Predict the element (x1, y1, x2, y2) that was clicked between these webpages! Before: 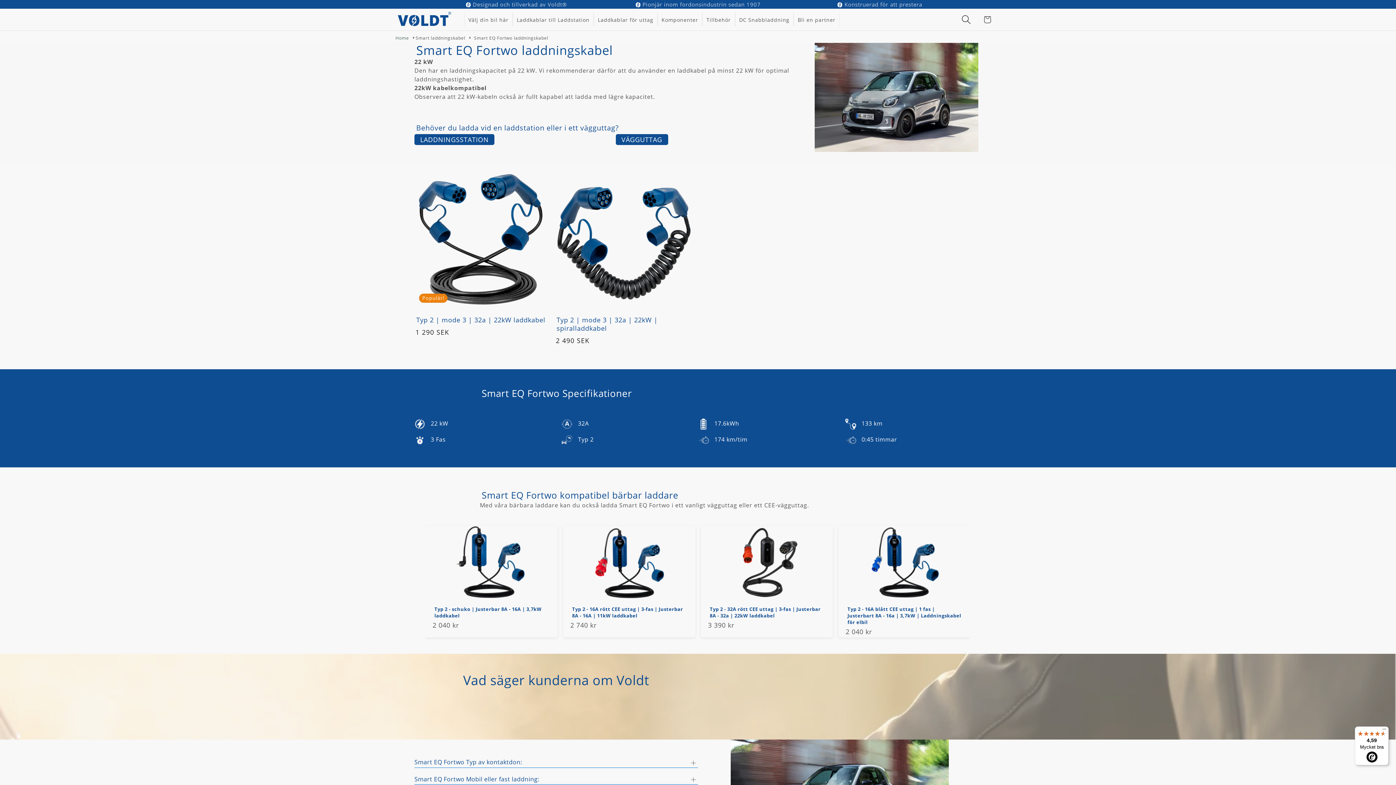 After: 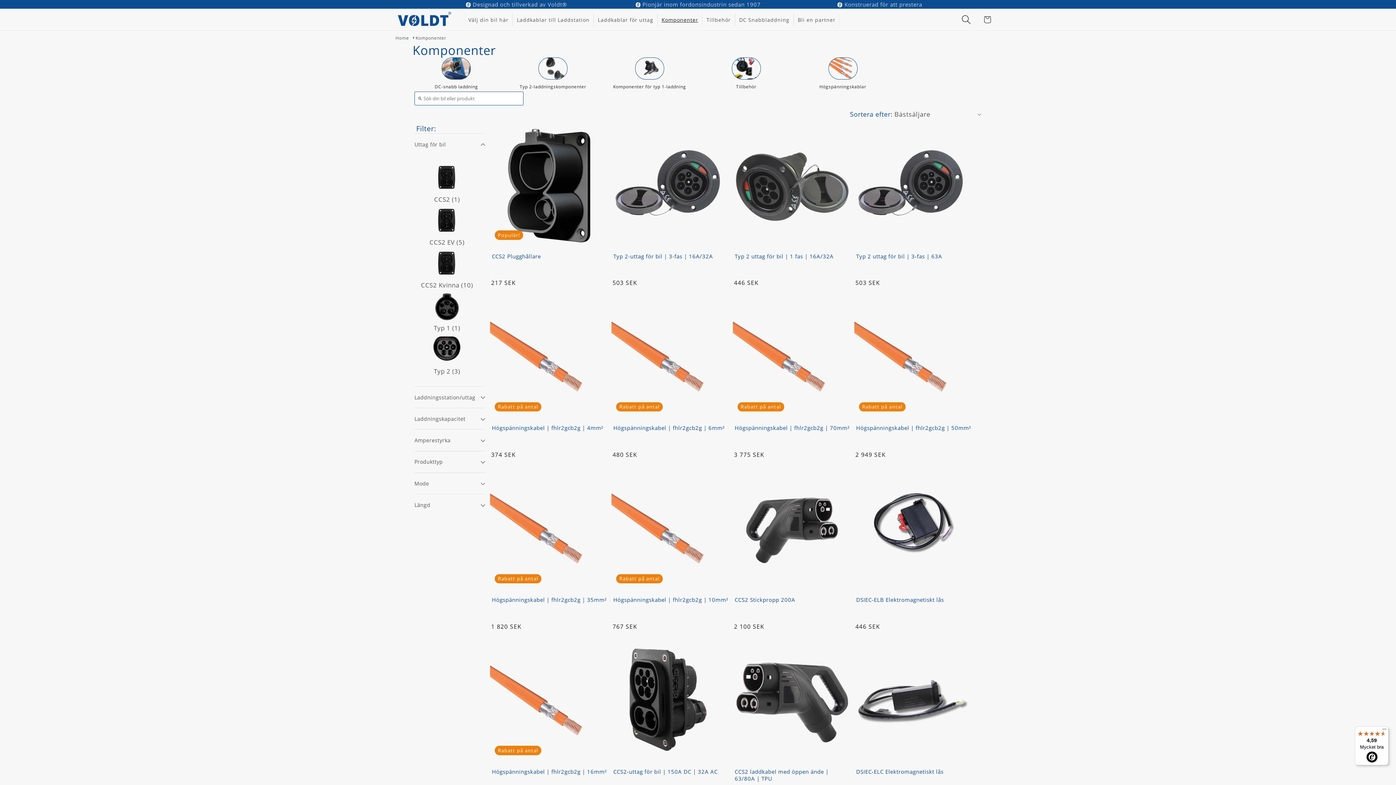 Action: label: Komponenter bbox: (657, 12, 702, 26)